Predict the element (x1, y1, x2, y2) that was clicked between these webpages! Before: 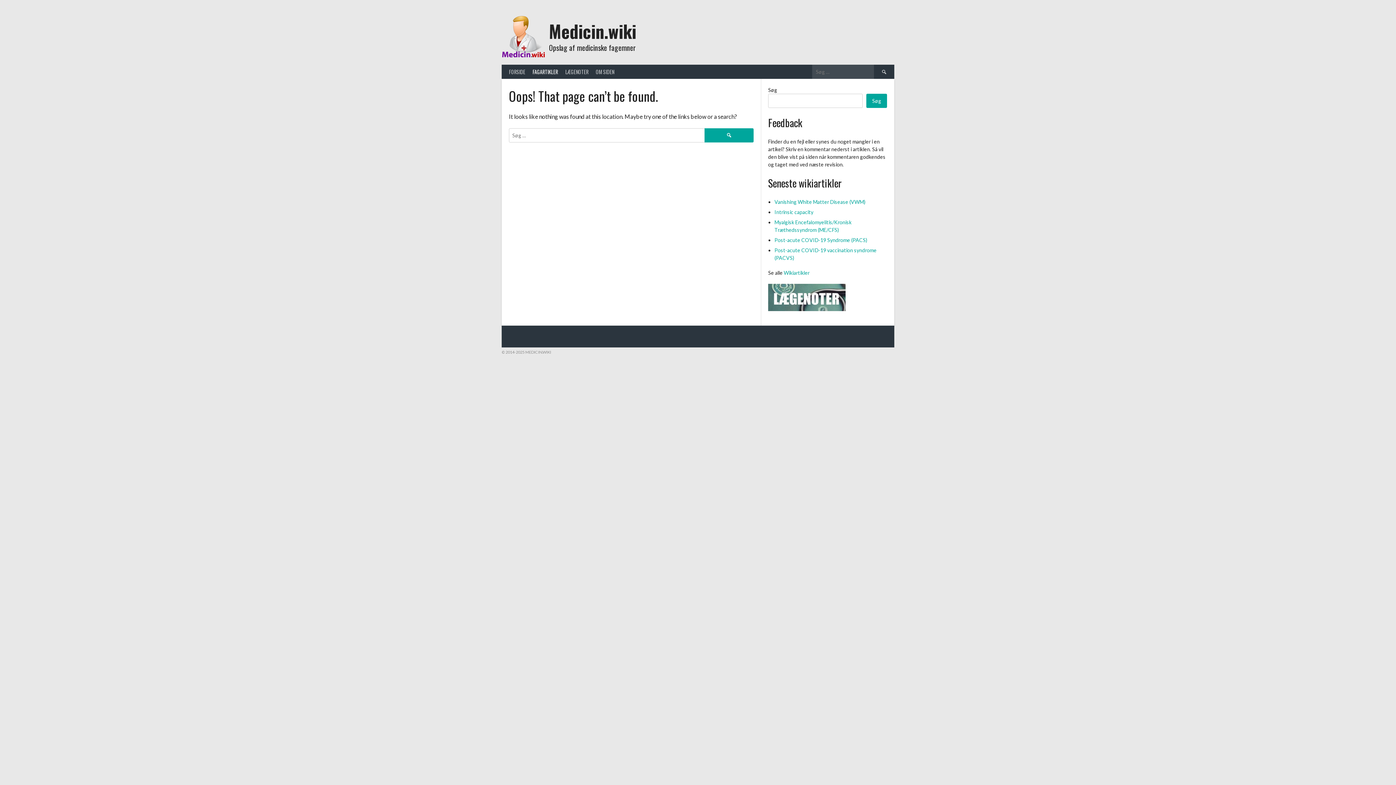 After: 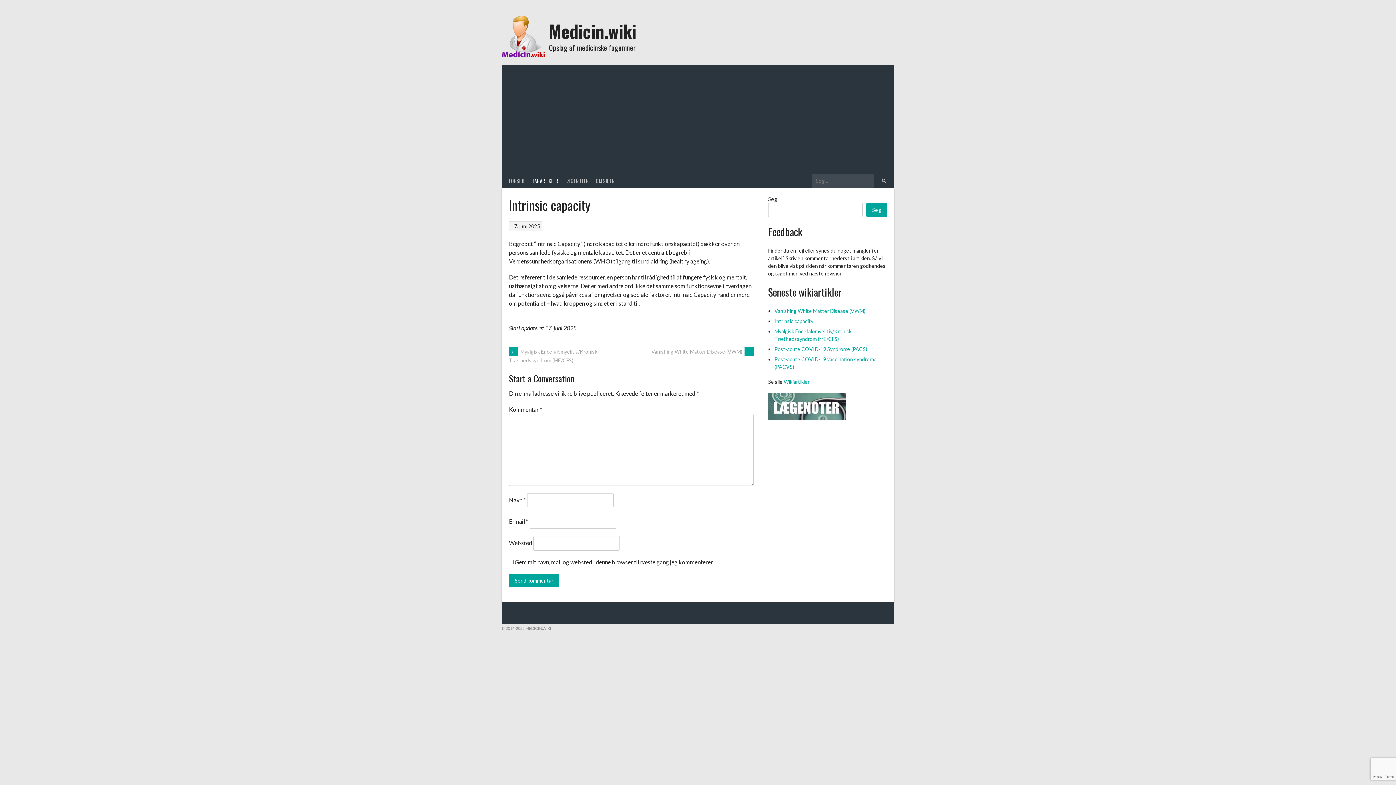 Action: label: Intrinsic capacity bbox: (774, 209, 813, 215)